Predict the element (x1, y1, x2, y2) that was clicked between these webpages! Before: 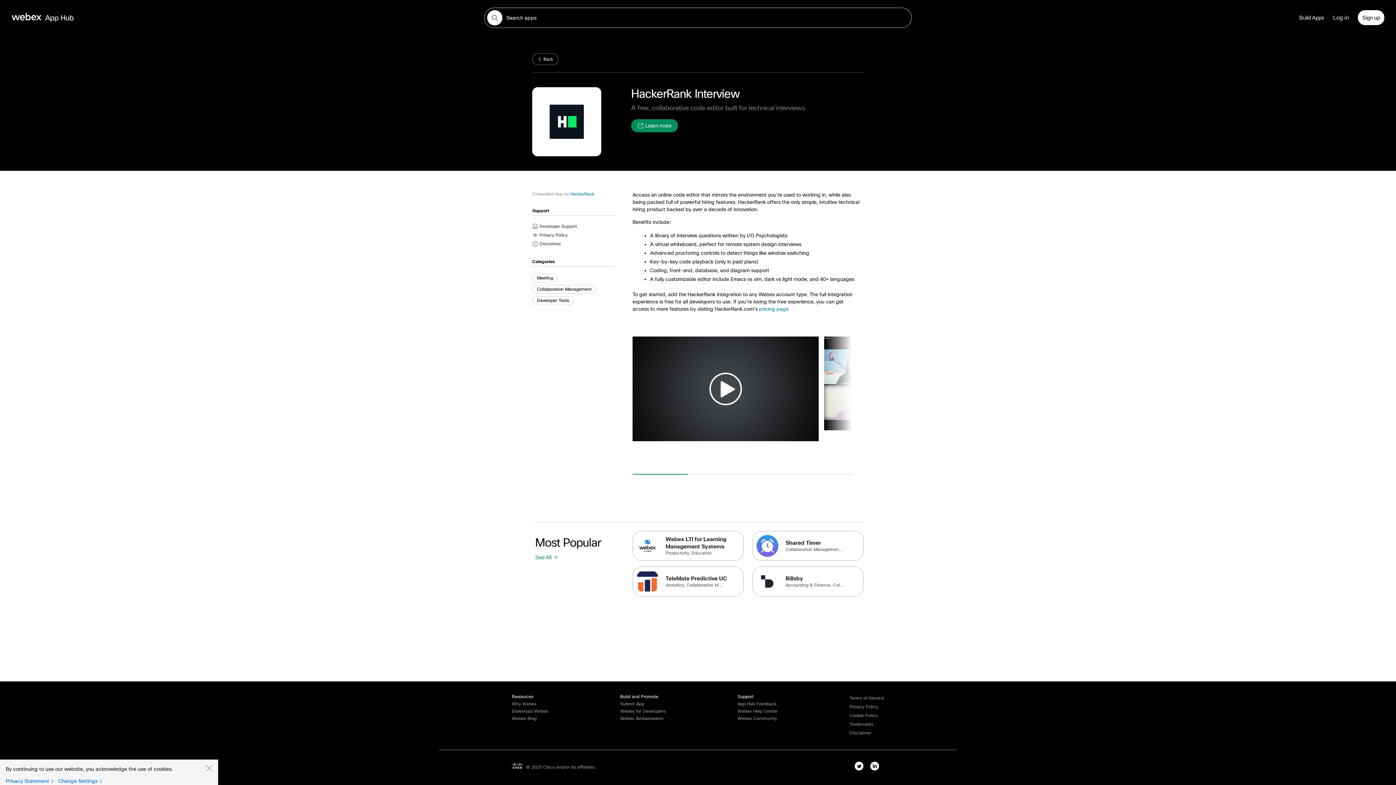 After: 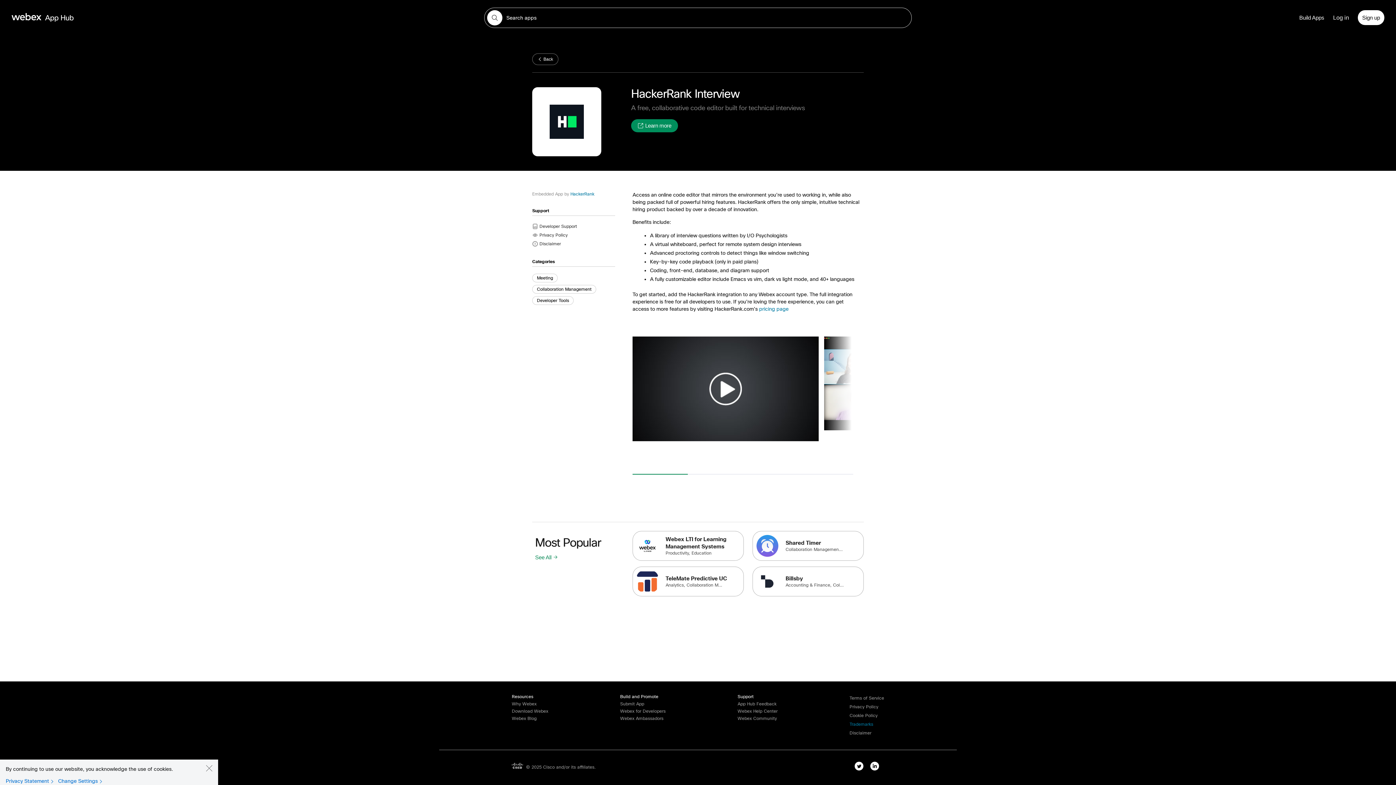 Action: label: Trademarks bbox: (849, 722, 873, 727)